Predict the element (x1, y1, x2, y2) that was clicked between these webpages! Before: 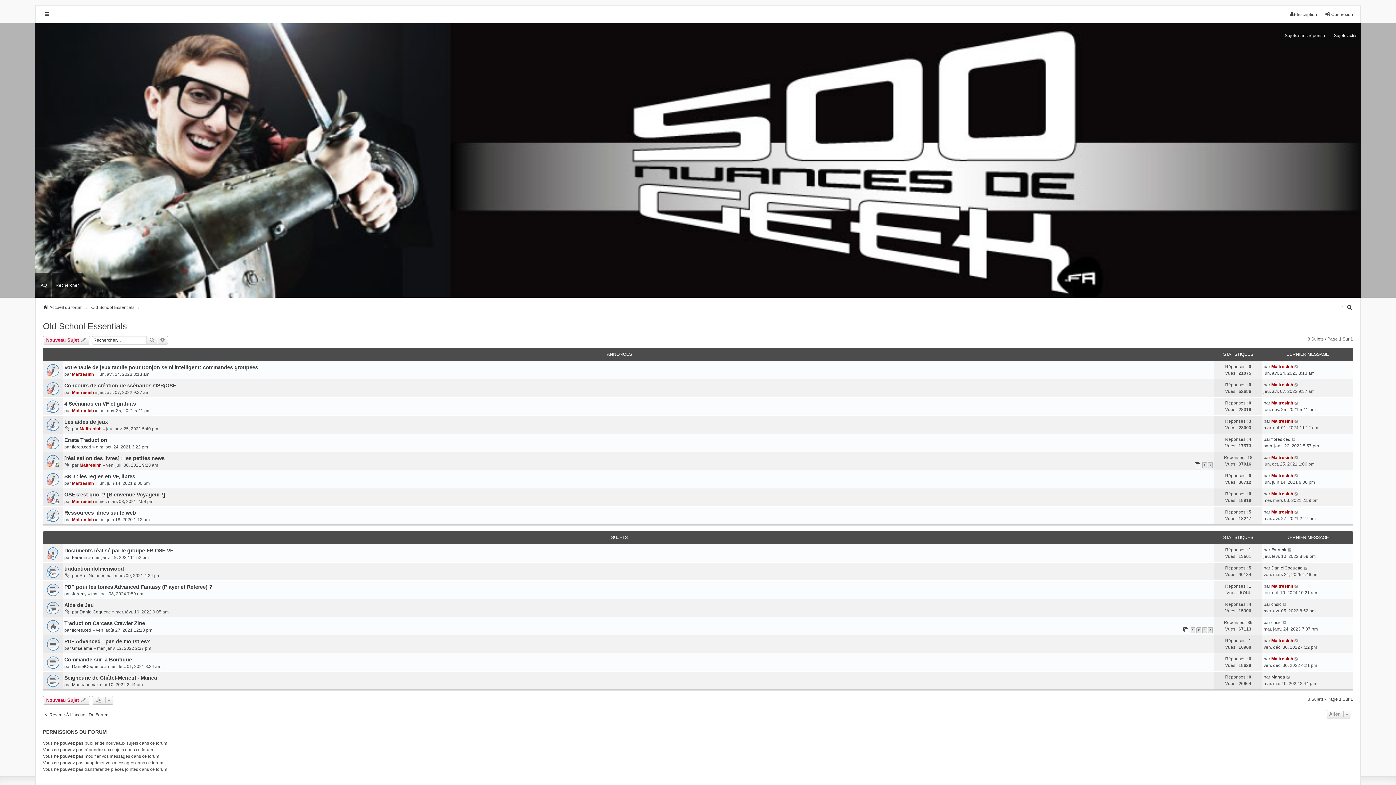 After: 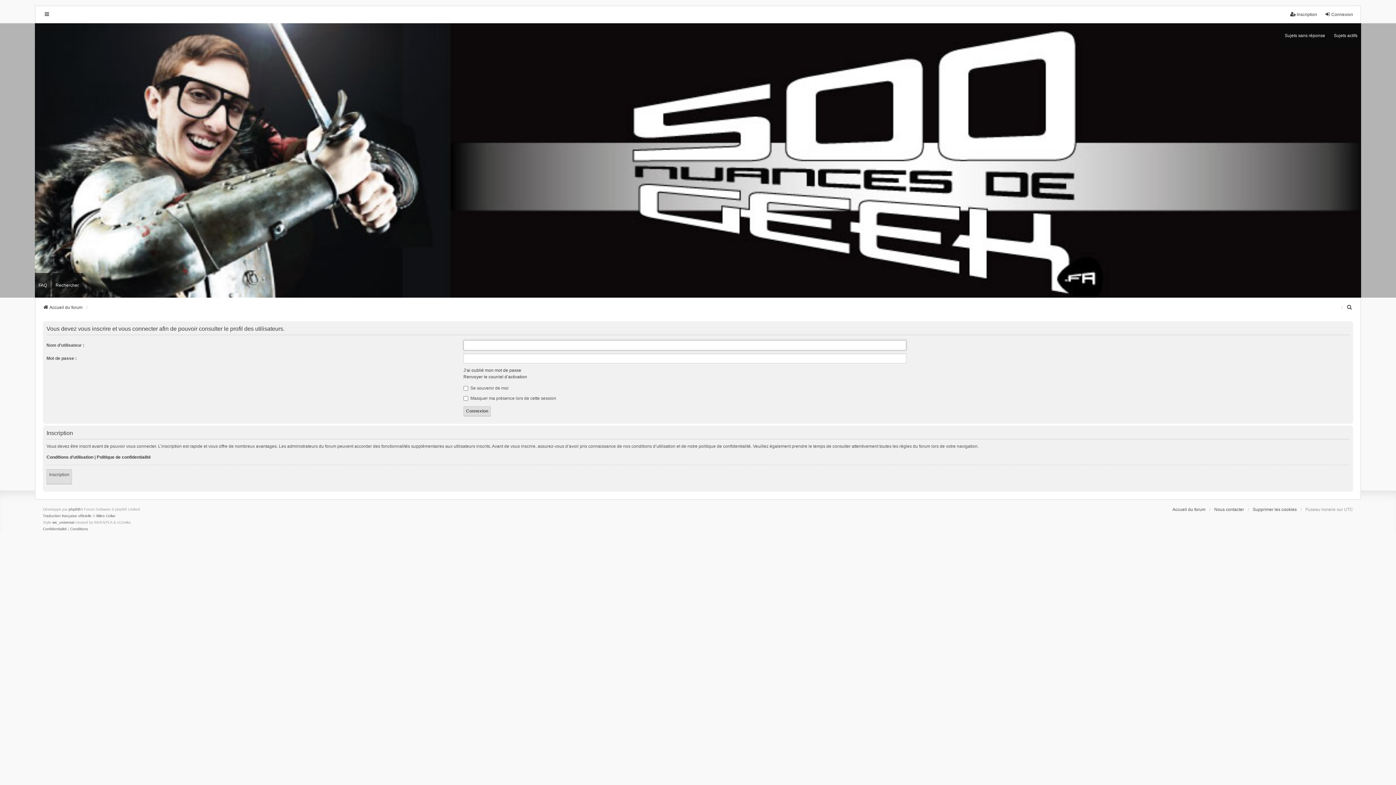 Action: bbox: (1271, 418, 1293, 423) label: Maitresinh